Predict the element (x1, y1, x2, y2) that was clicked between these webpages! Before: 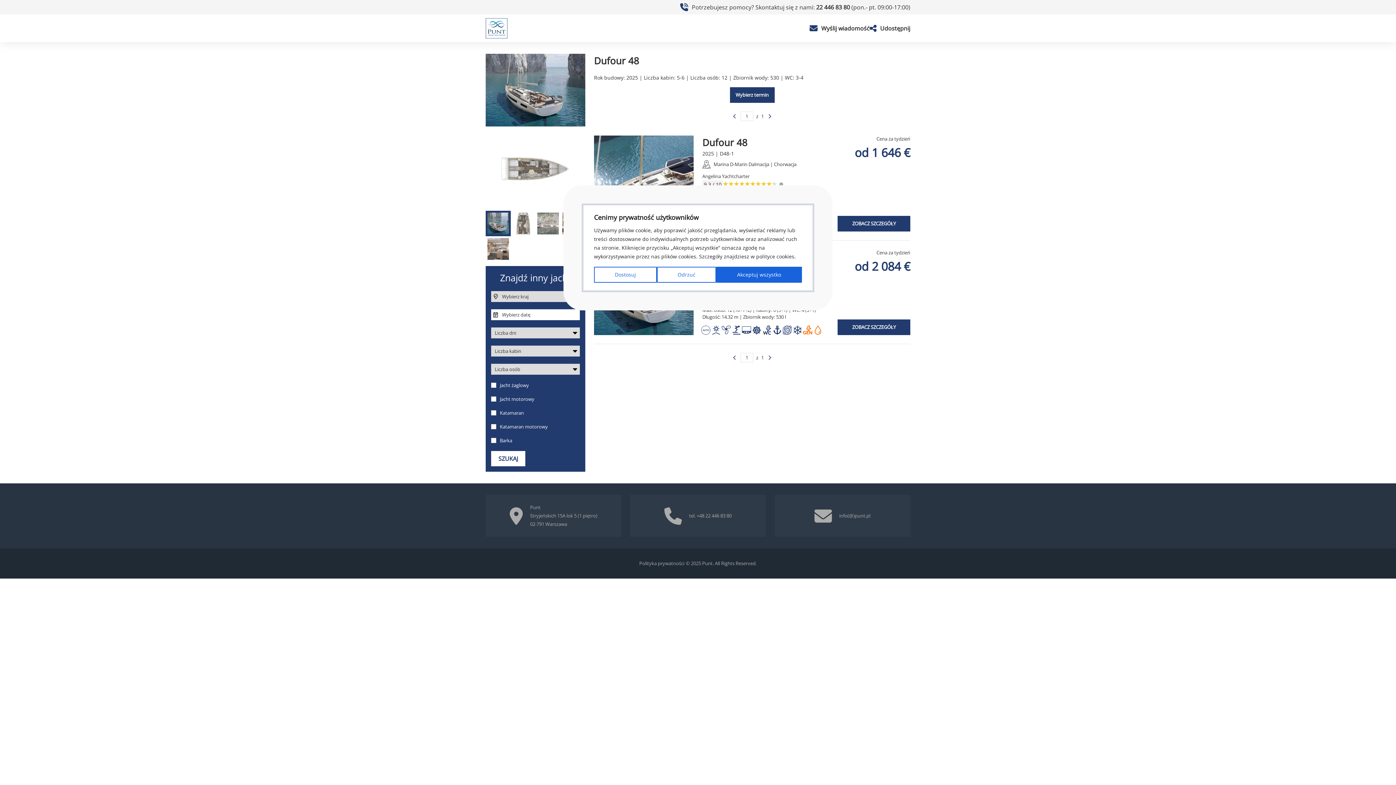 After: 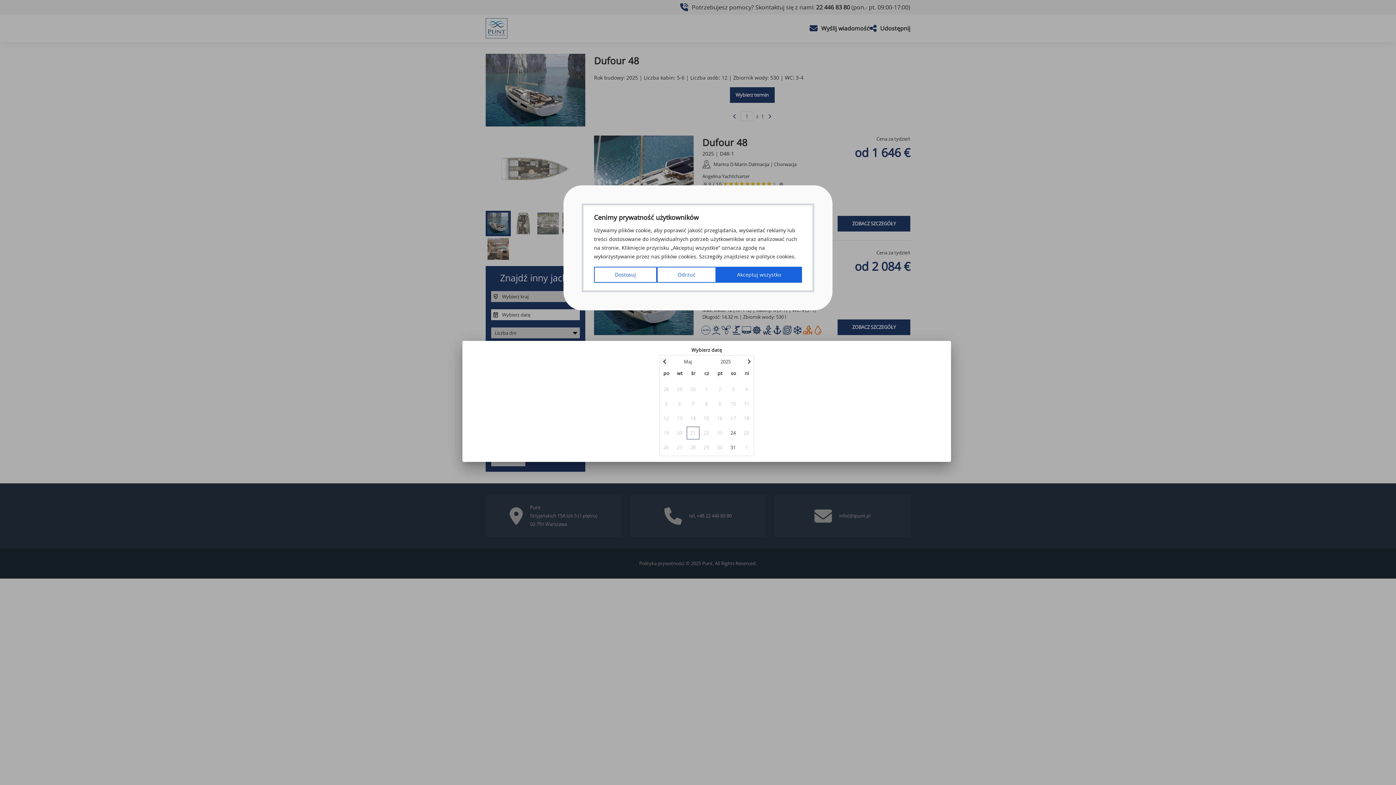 Action: bbox: (730, 87, 774, 102) label: Wybierz termin